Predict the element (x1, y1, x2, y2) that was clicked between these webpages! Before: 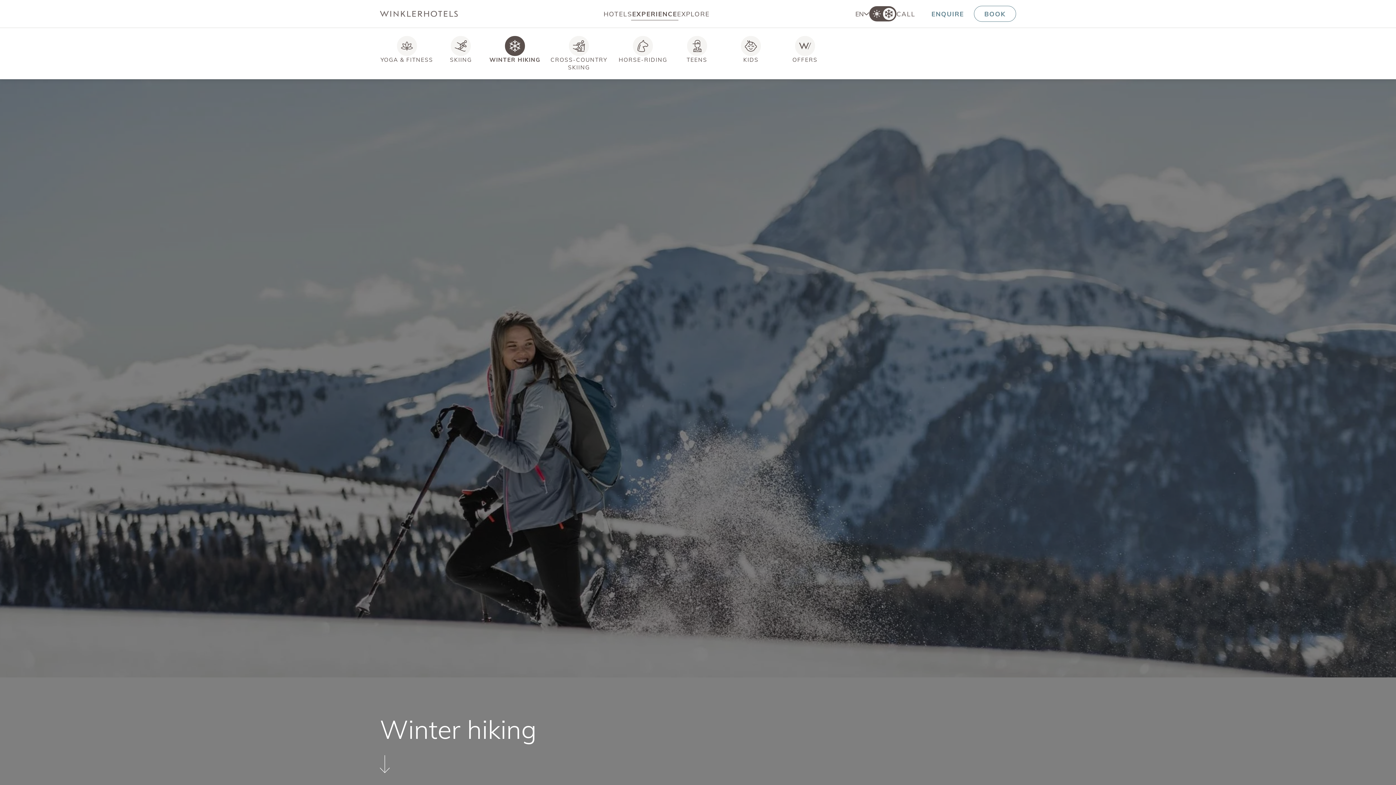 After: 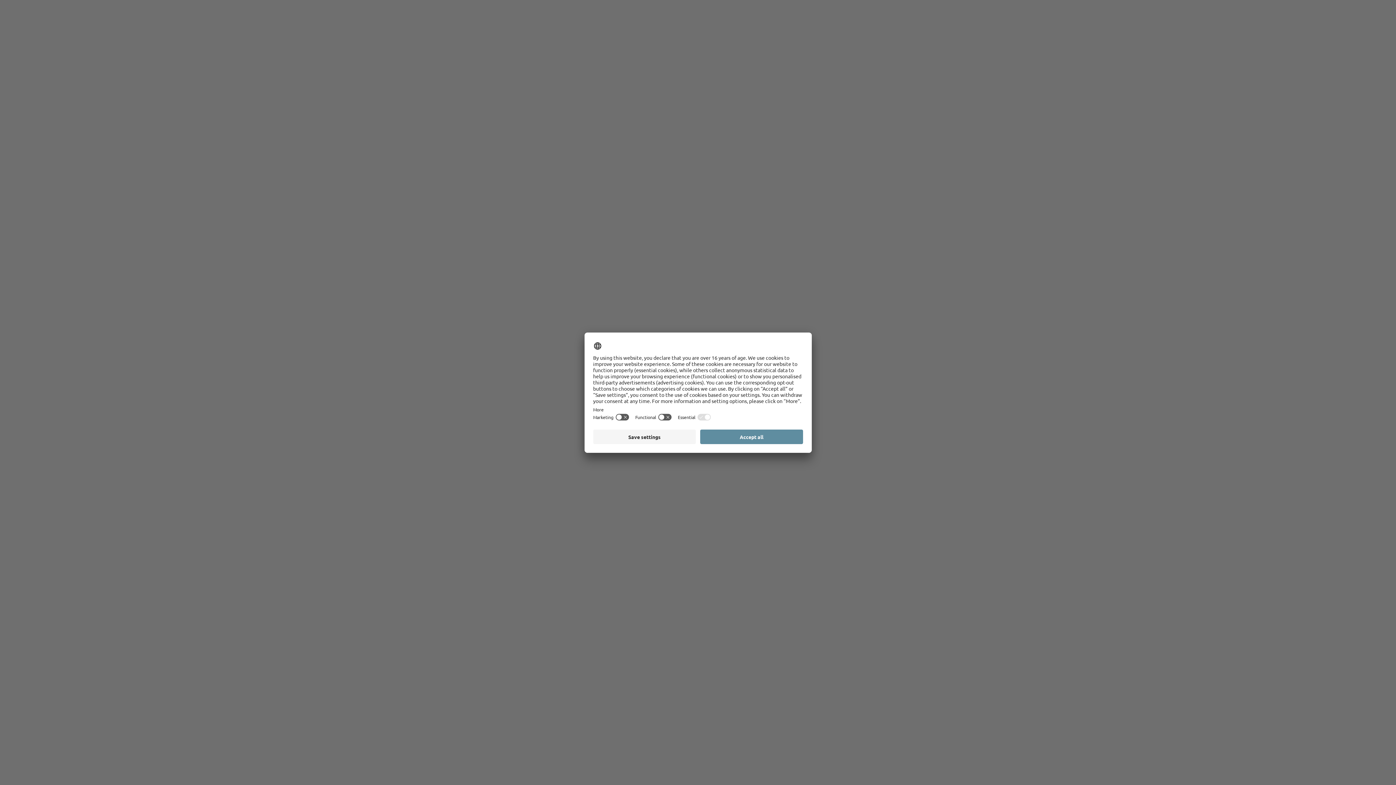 Action: label: BOOK bbox: (974, 5, 1016, 21)